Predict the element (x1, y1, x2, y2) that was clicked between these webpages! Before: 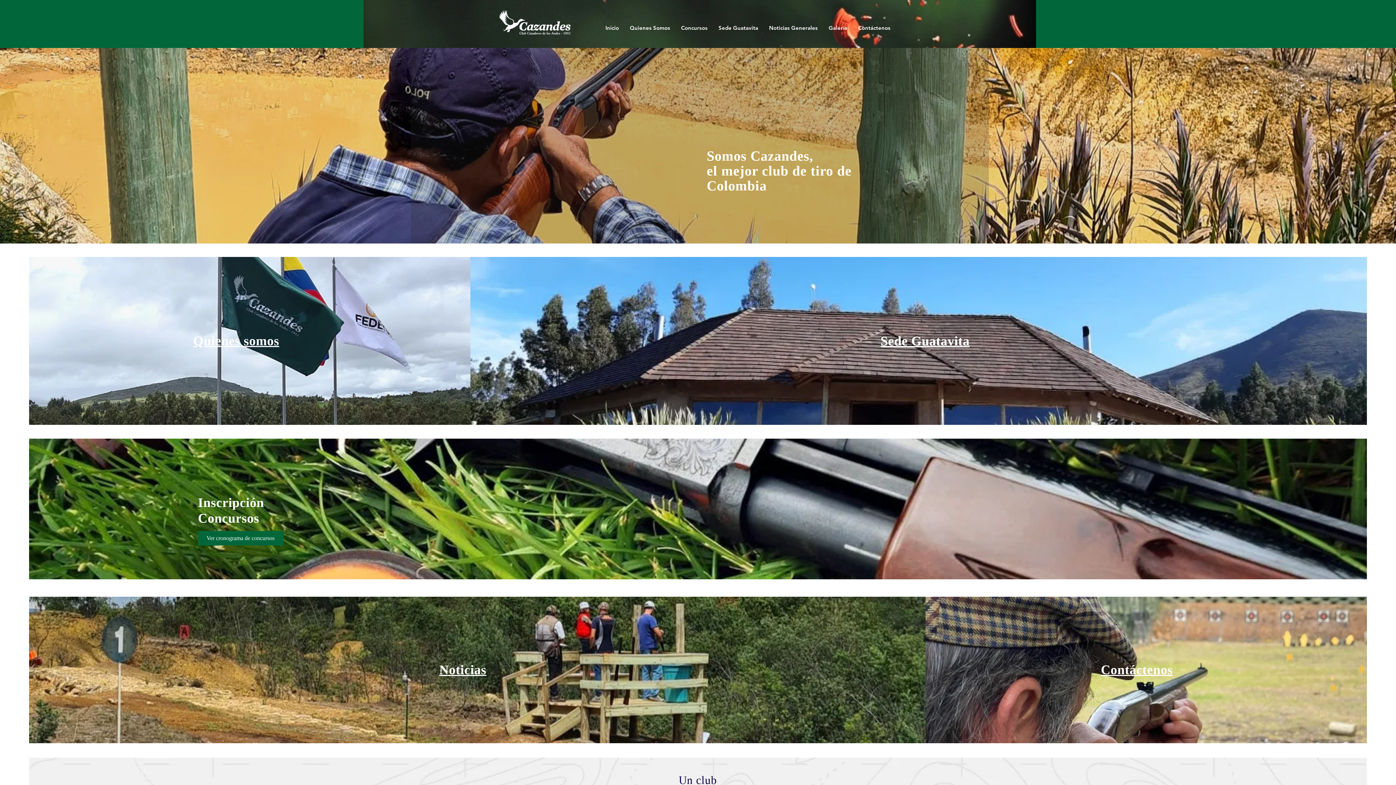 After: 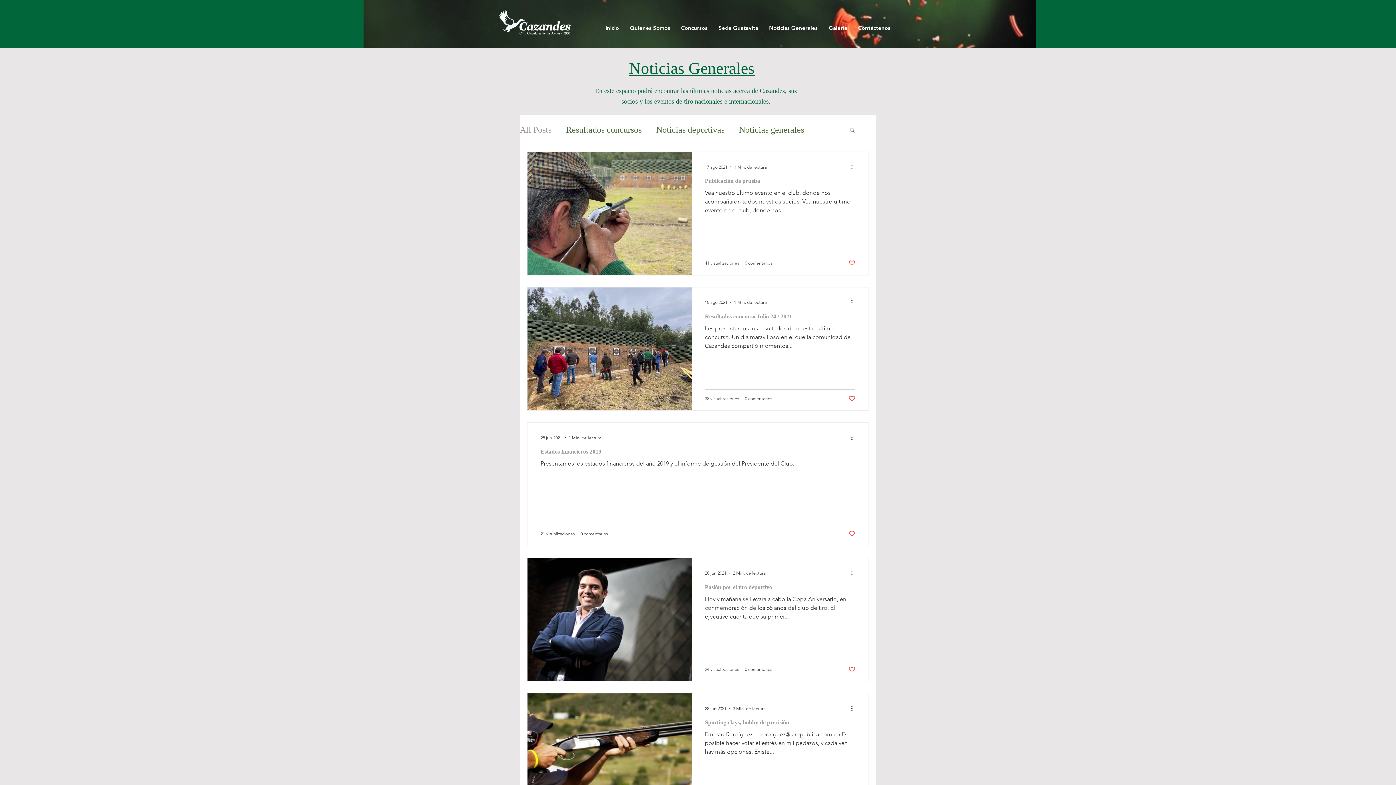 Action: label: Noticias Generales bbox: (763, 22, 823, 33)